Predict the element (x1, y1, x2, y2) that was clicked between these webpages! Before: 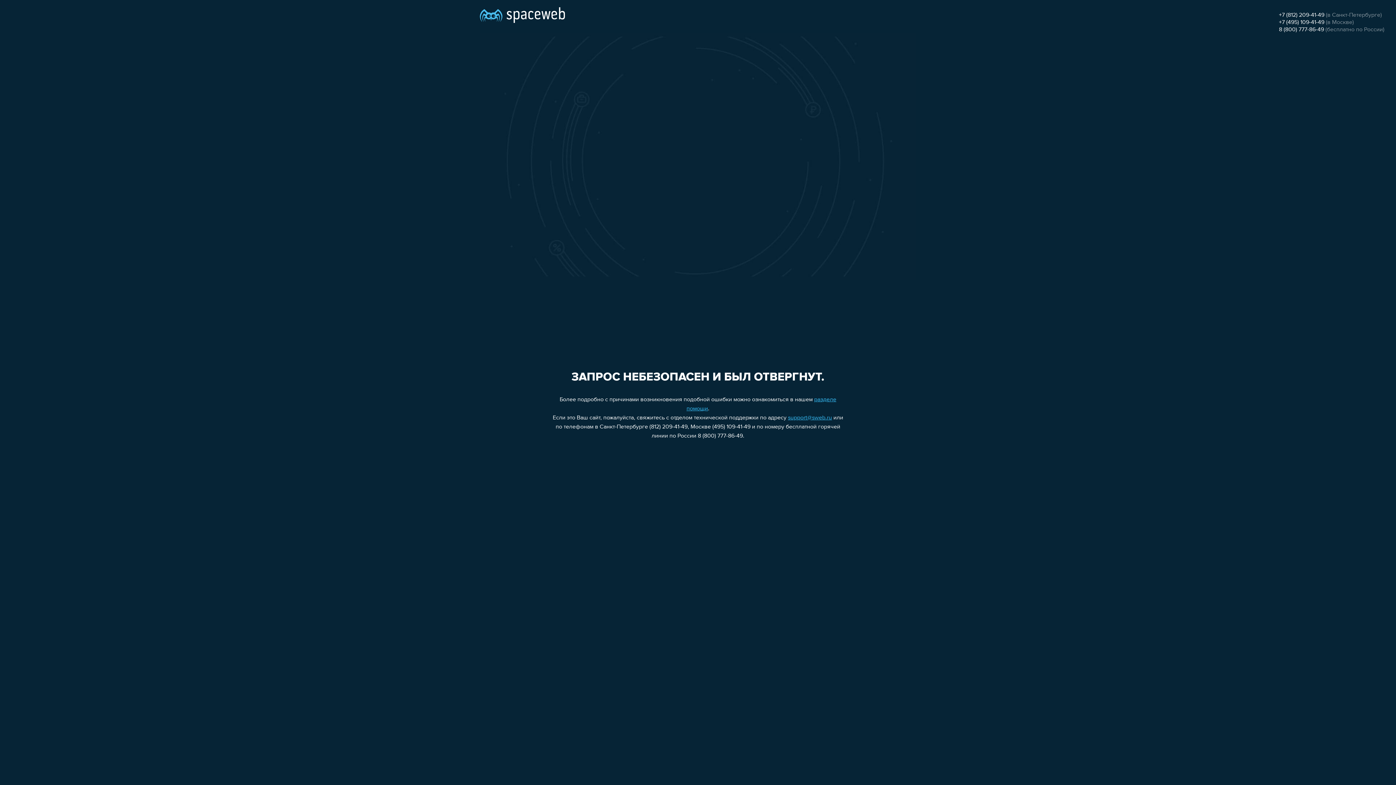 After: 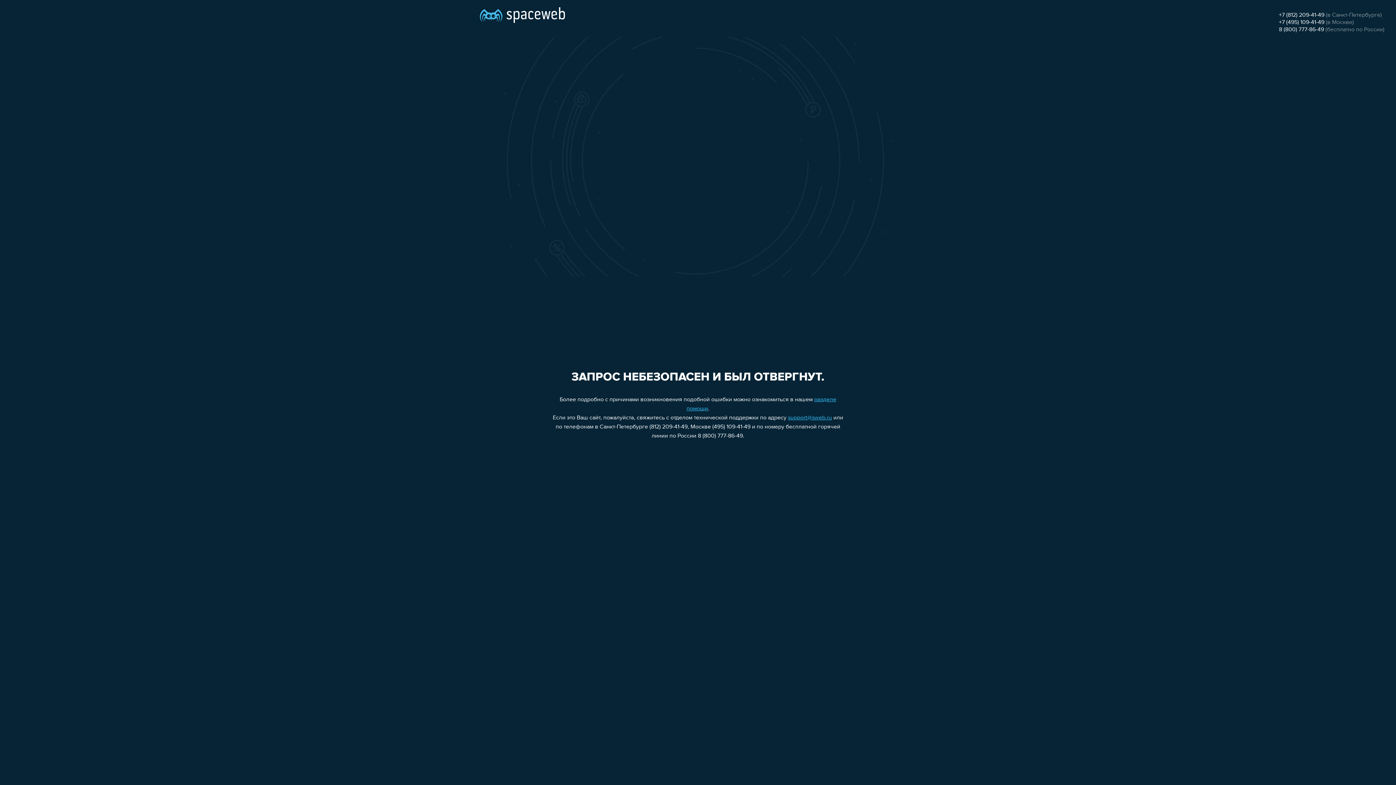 Action: label: +7 (495) 109-41-49 bbox: (1279, 19, 1324, 25)